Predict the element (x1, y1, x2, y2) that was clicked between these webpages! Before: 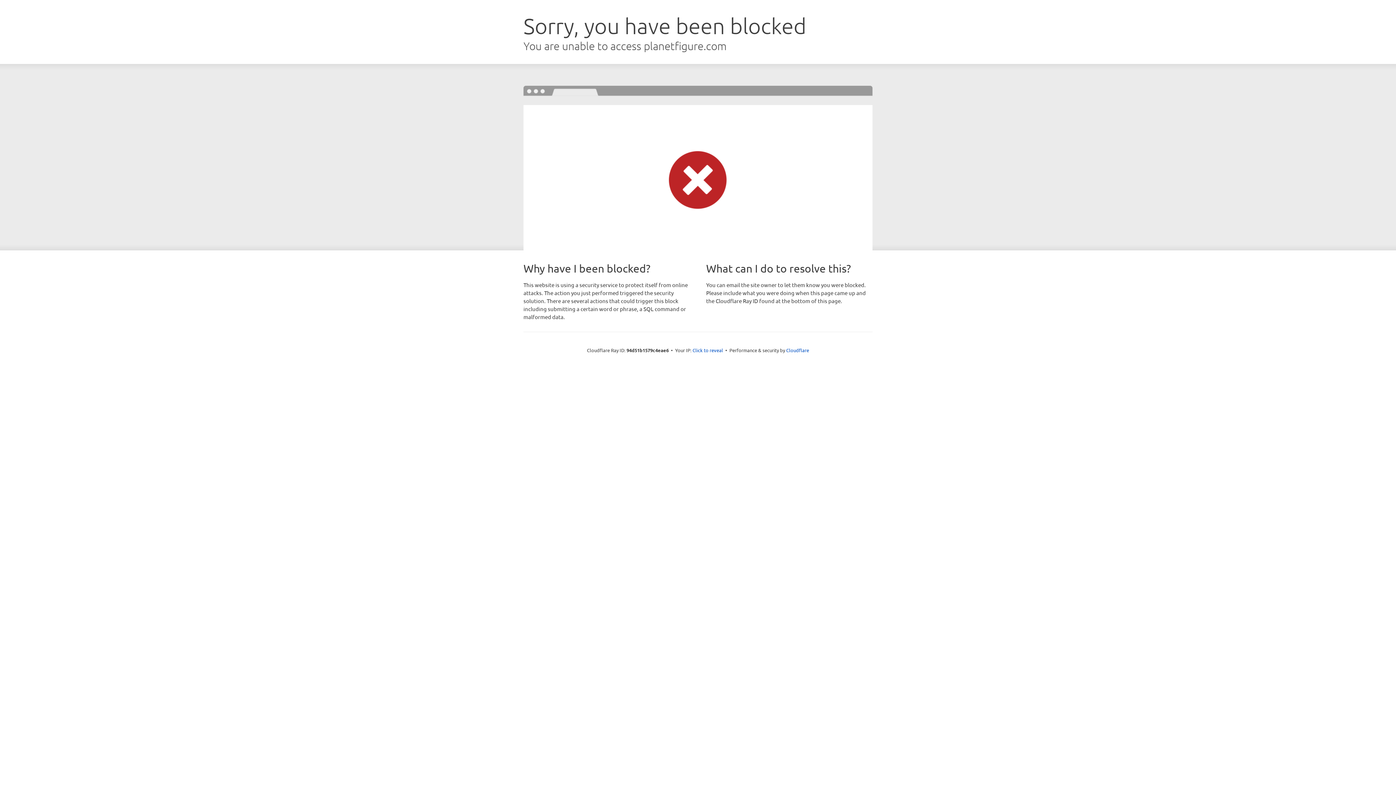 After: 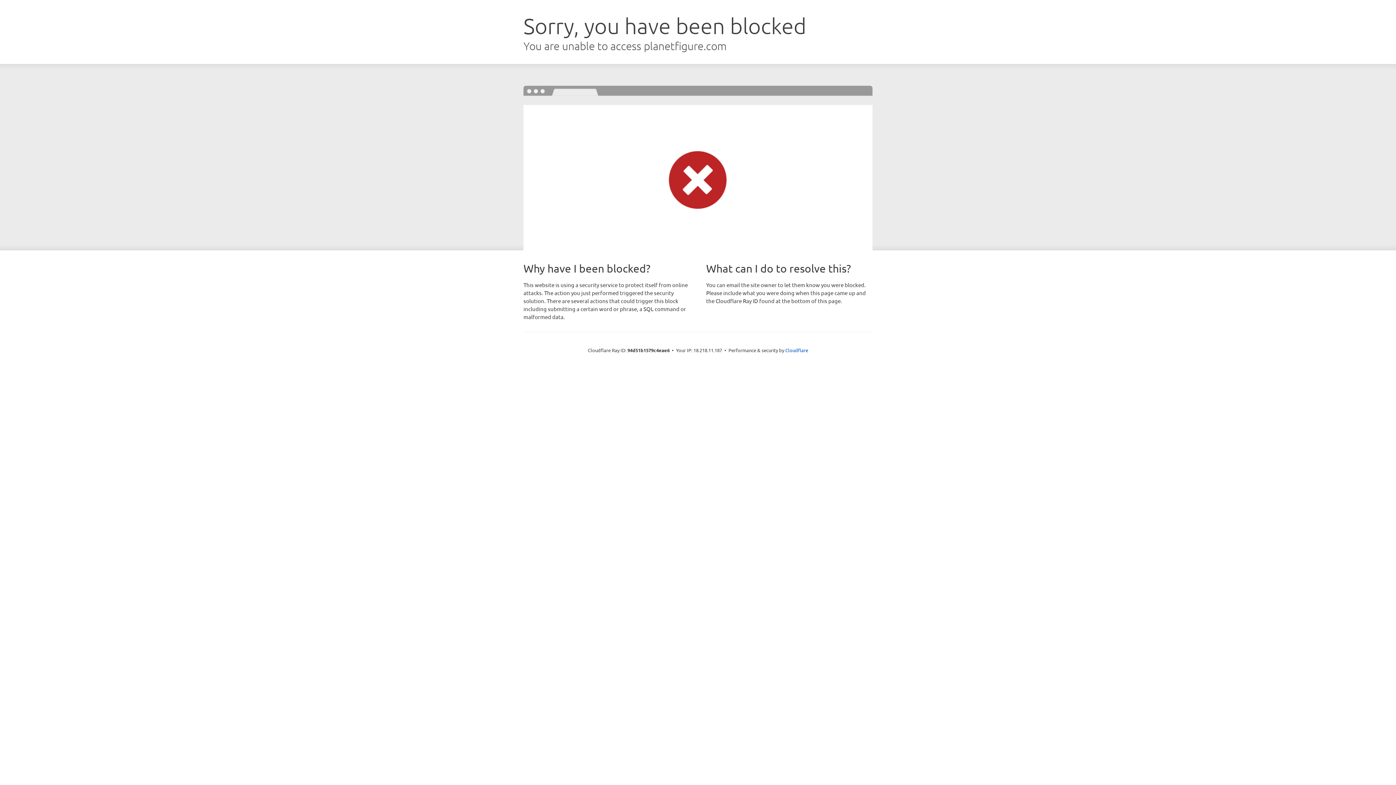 Action: bbox: (692, 346, 723, 353) label: Click to reveal